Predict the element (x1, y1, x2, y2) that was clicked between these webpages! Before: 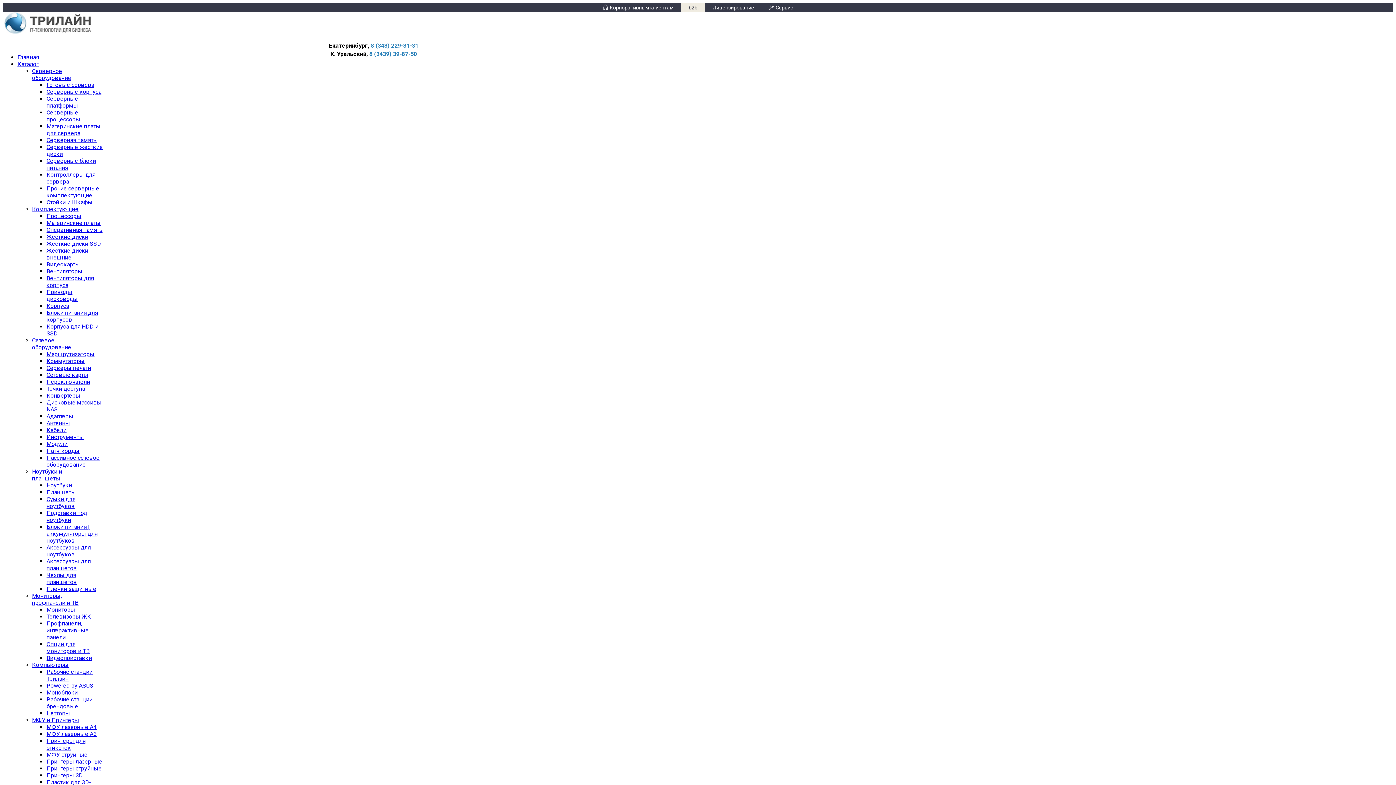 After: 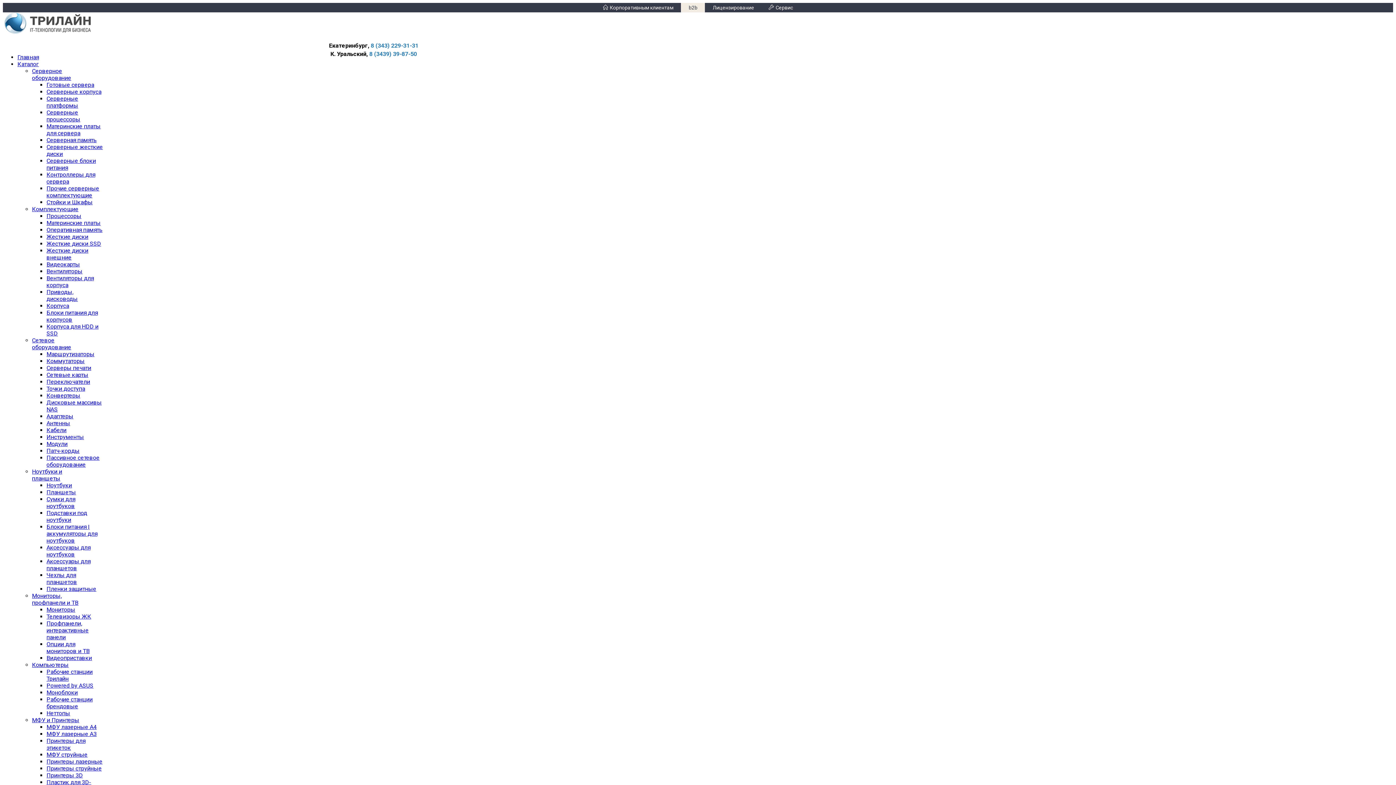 Action: bbox: (46, 198, 92, 205) label: Стойки и Шкафы